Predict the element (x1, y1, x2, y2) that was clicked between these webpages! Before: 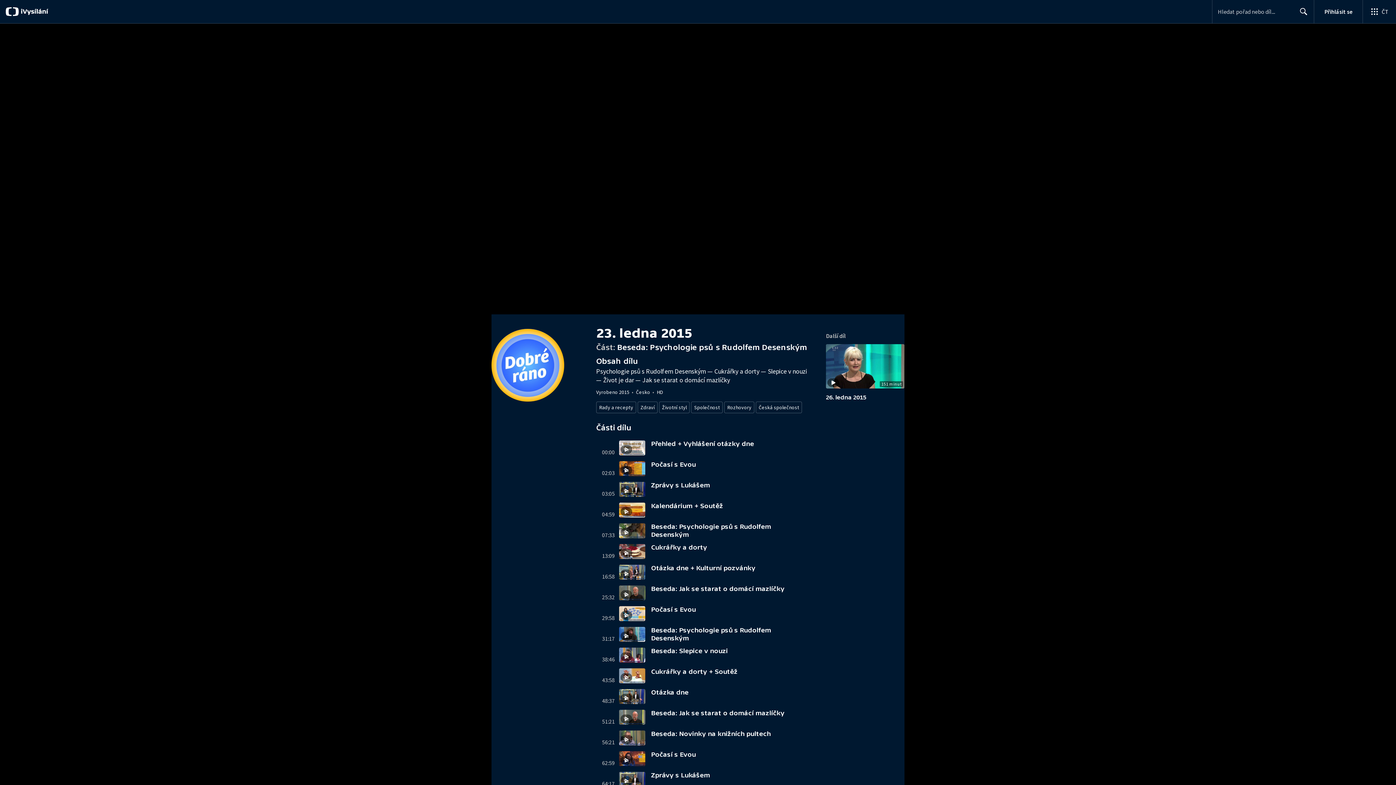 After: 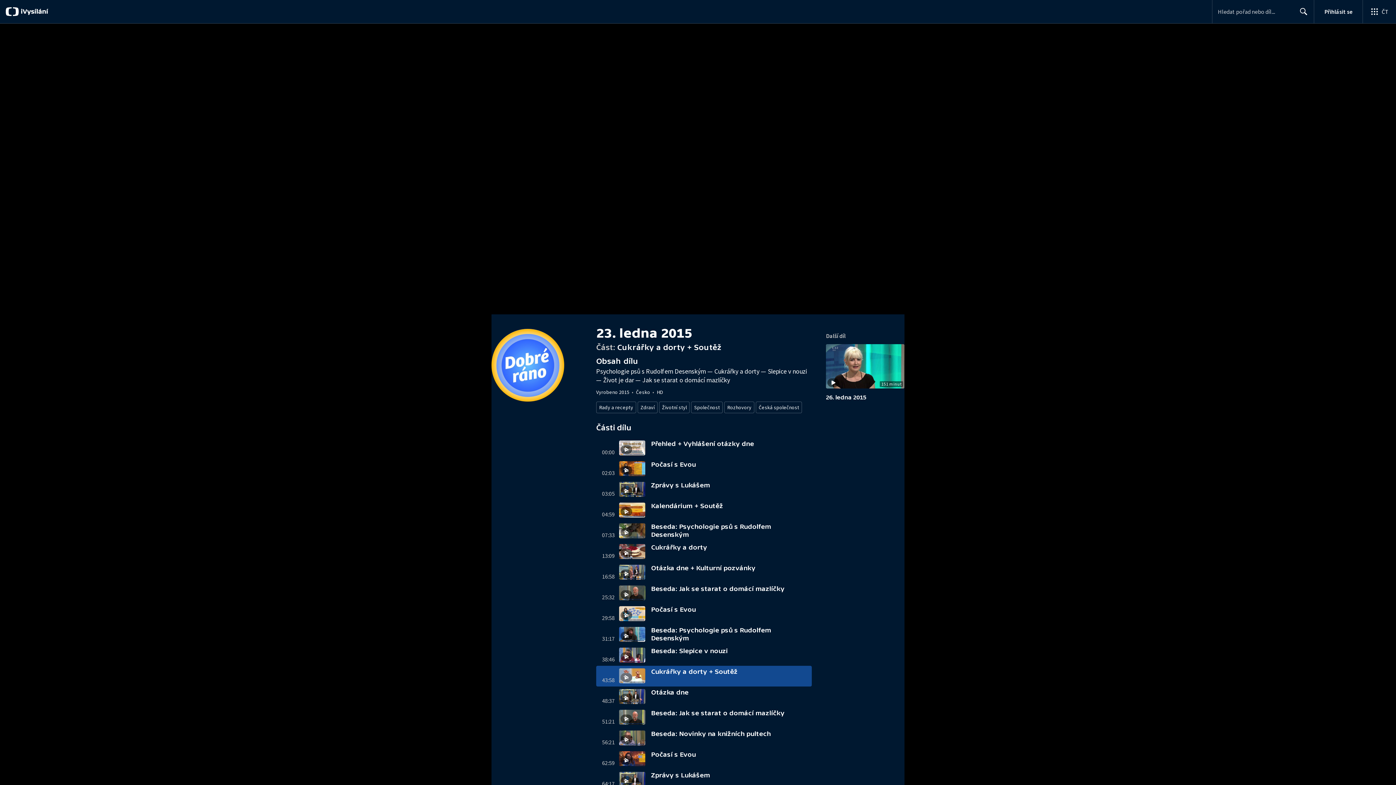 Action: bbox: (619, 668, 651, 684)